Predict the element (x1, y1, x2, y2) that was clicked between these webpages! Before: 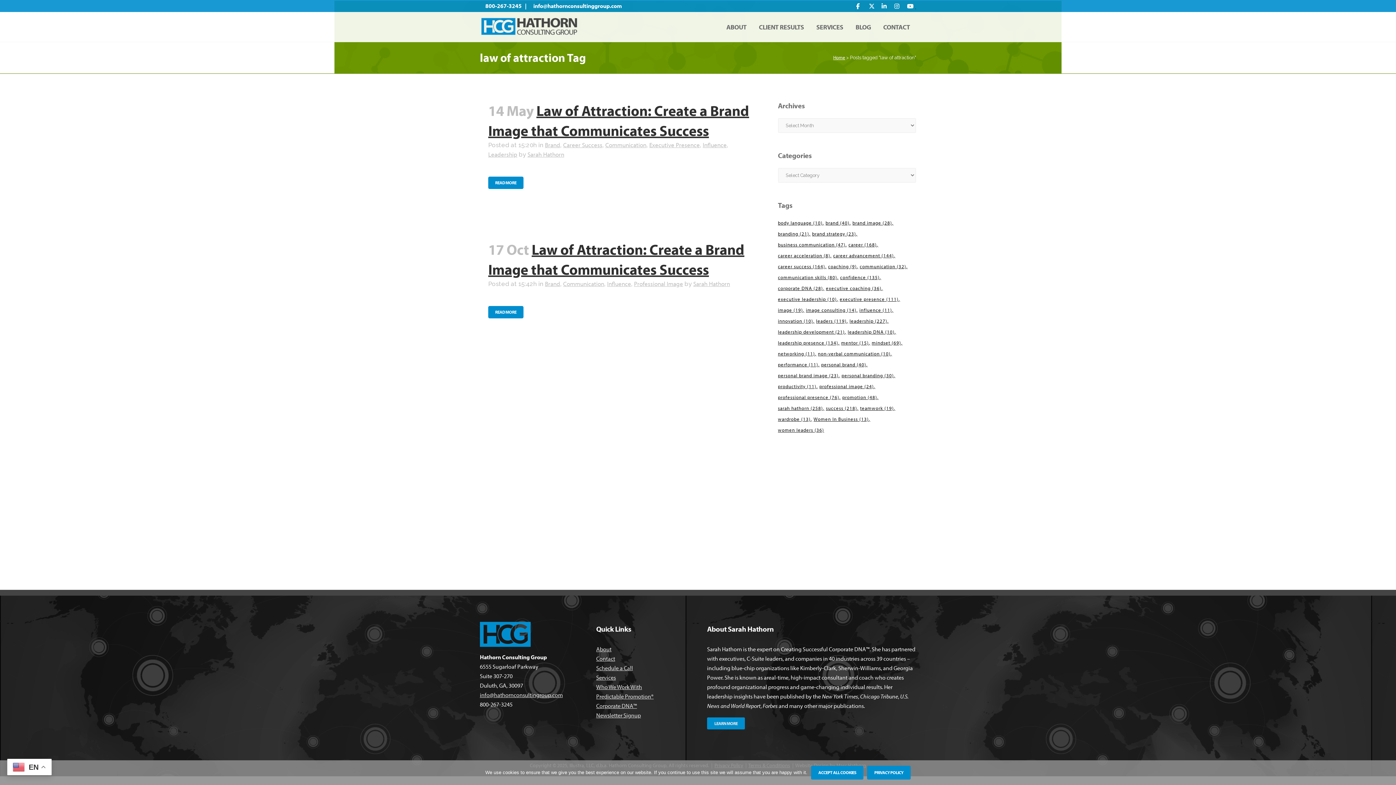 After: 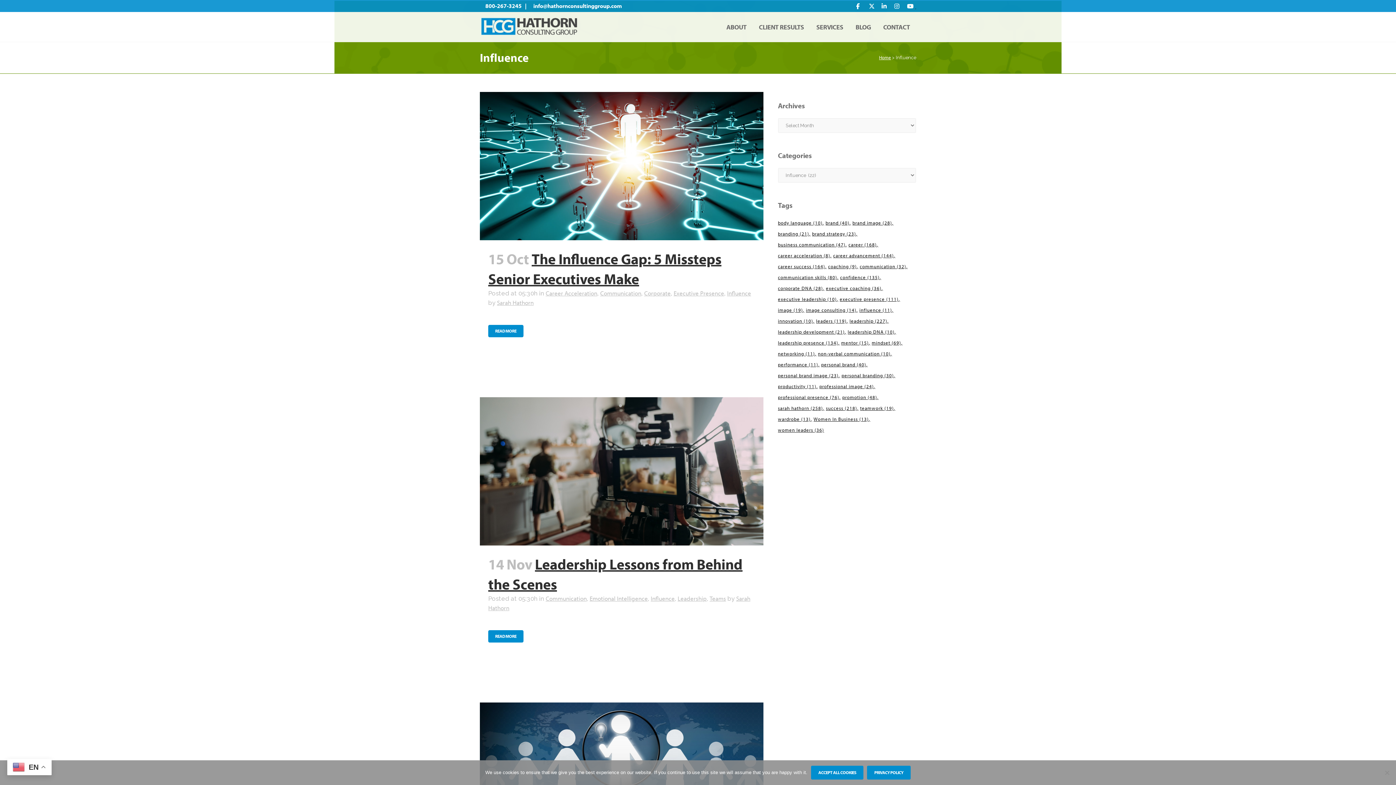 Action: label: Influence bbox: (702, 141, 726, 148)